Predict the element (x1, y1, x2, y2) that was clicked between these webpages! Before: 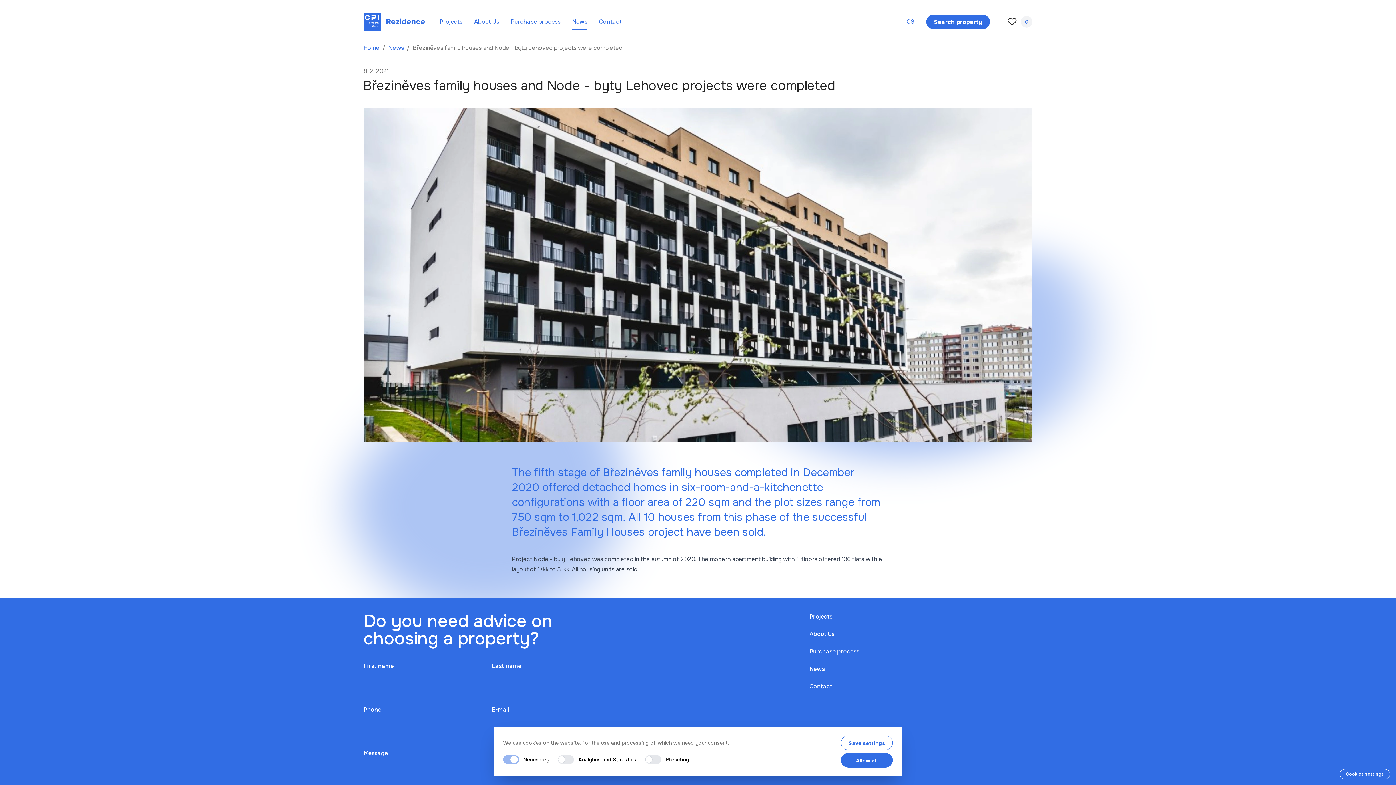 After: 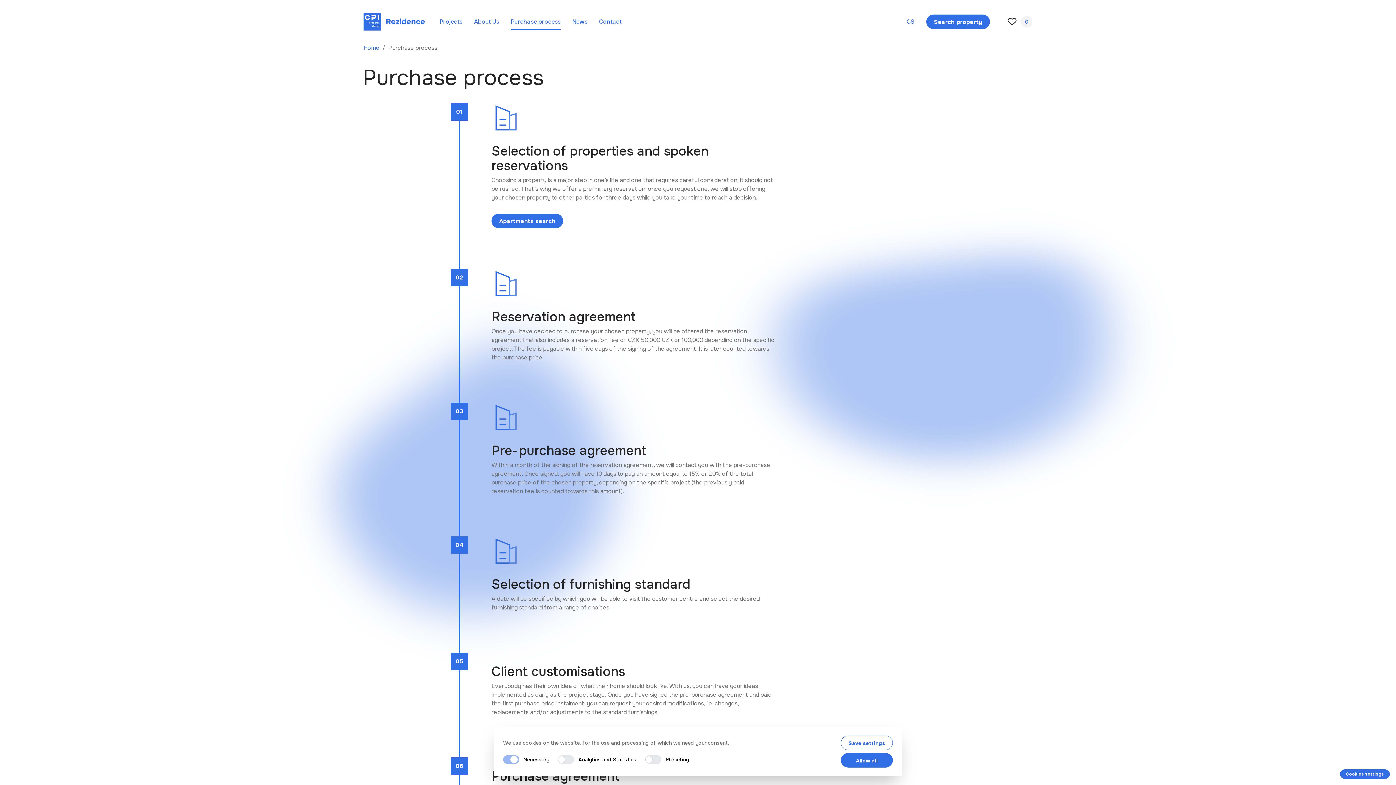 Action: bbox: (809, 648, 859, 655) label: Purchase process